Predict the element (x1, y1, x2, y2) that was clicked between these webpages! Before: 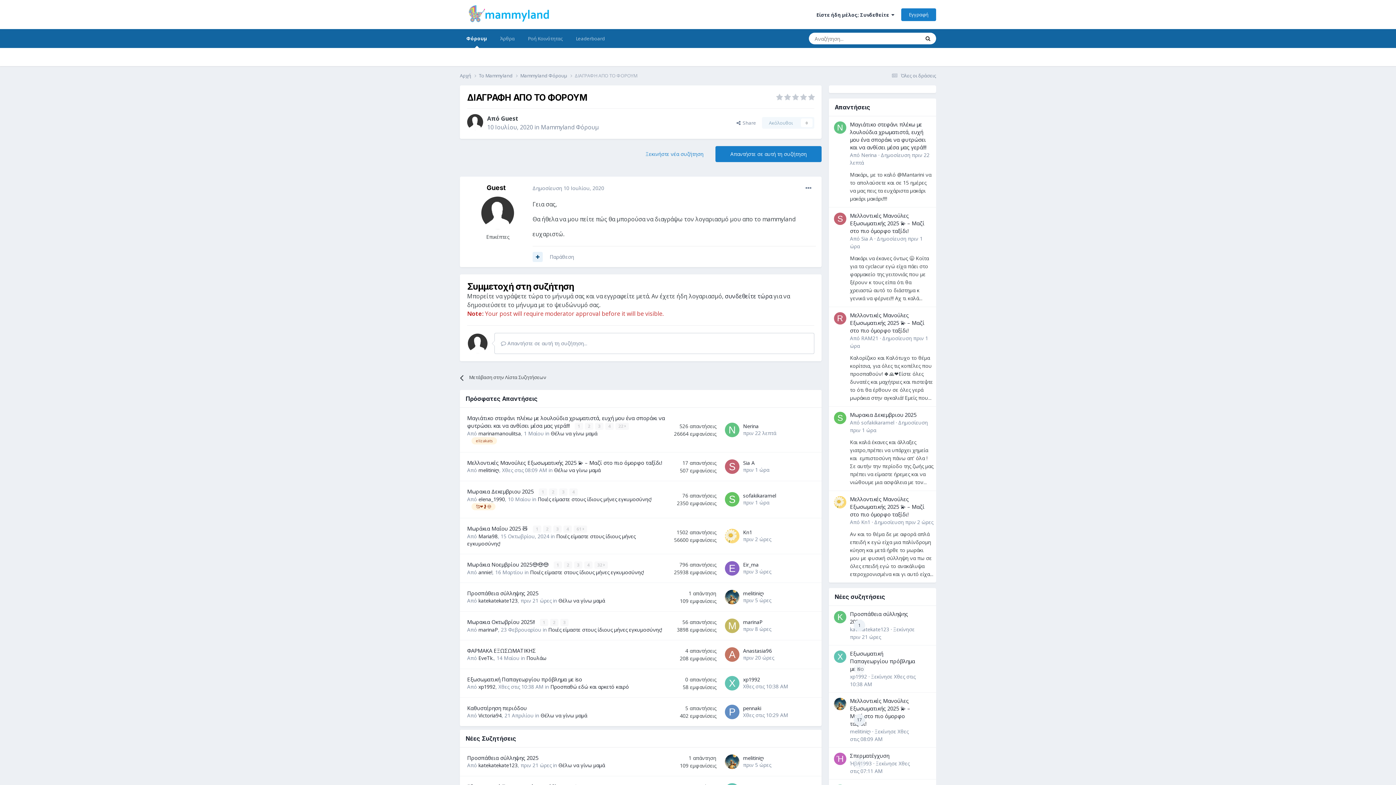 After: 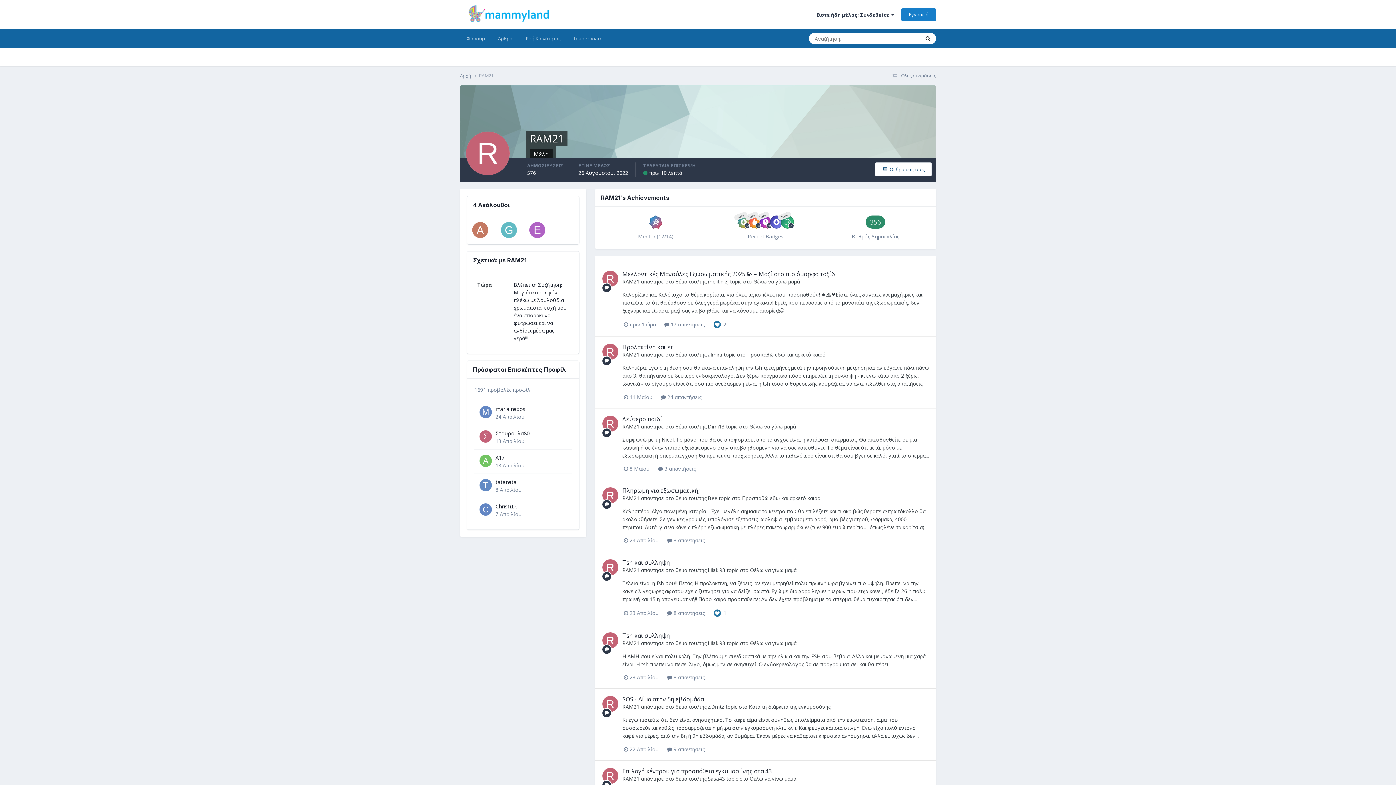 Action: label: RAM21 bbox: (861, 334, 878, 341)